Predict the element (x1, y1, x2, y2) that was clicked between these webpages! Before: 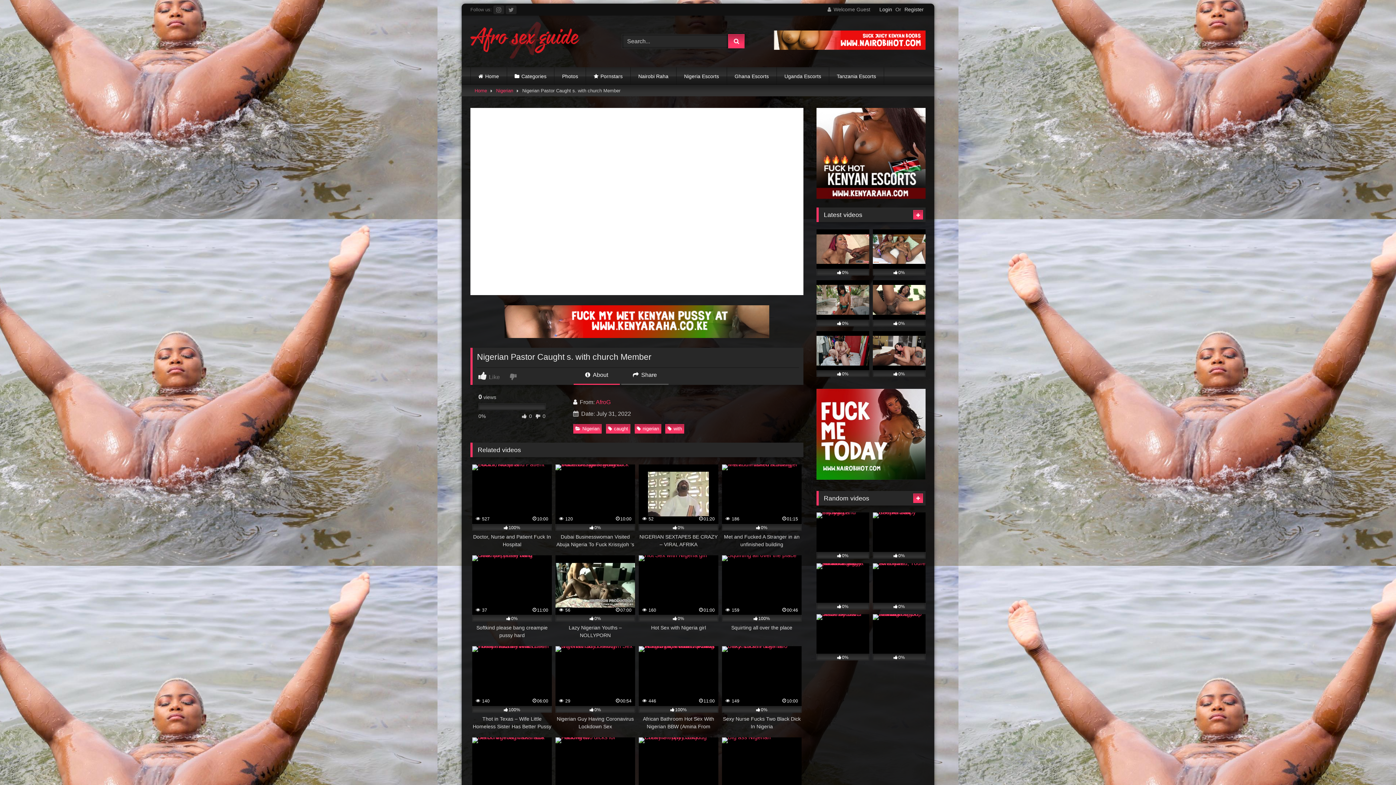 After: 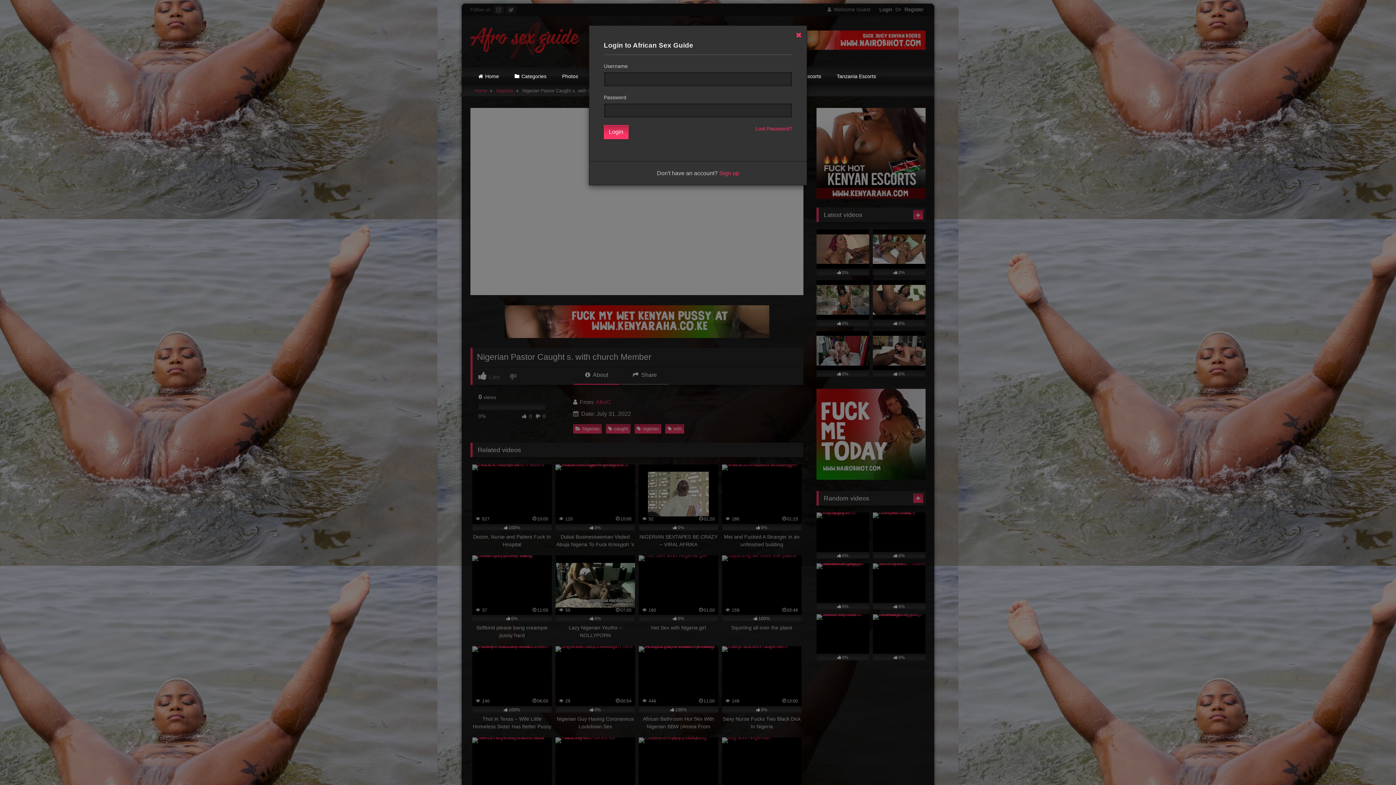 Action: label: Login bbox: (879, 5, 892, 13)